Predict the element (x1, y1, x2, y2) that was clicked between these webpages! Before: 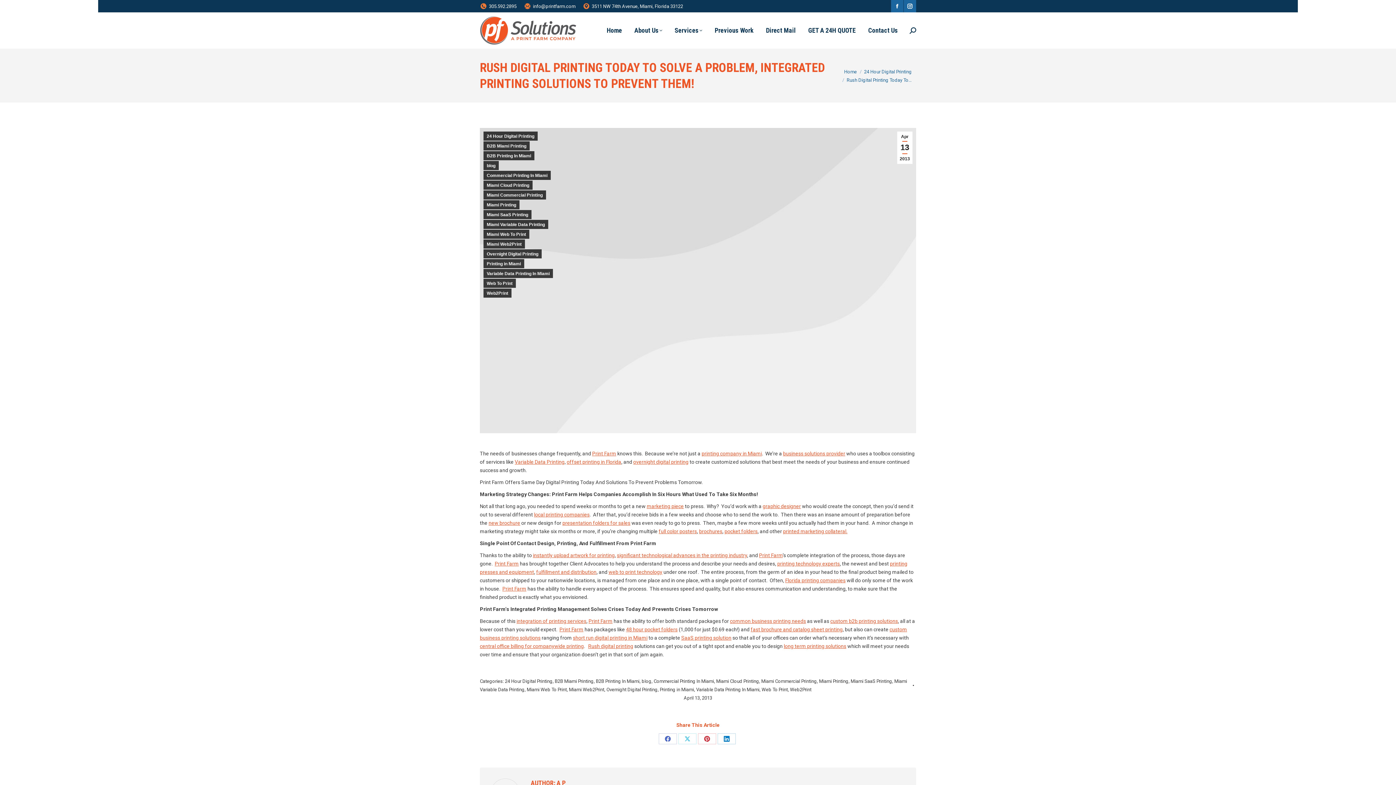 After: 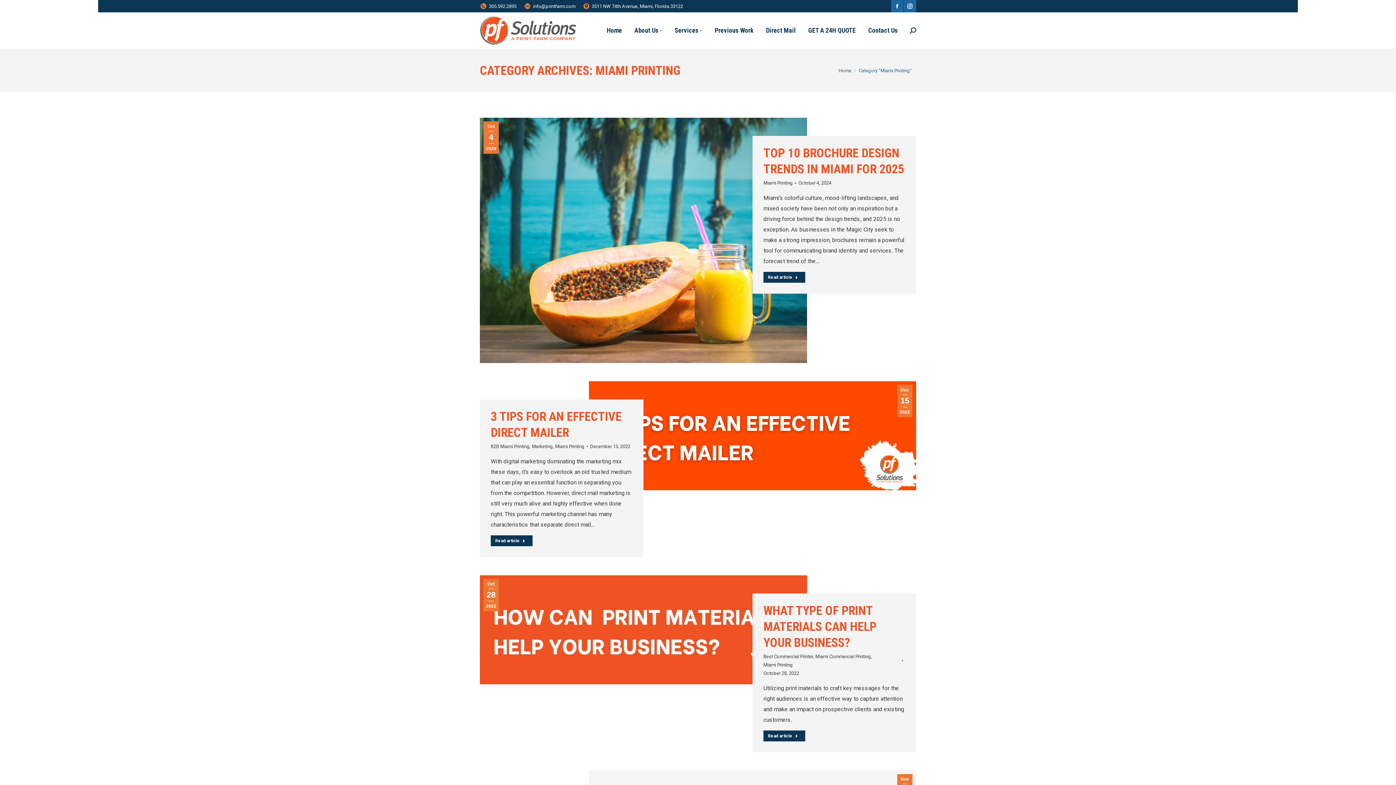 Action: label: Miami Printing bbox: (819, 678, 848, 684)